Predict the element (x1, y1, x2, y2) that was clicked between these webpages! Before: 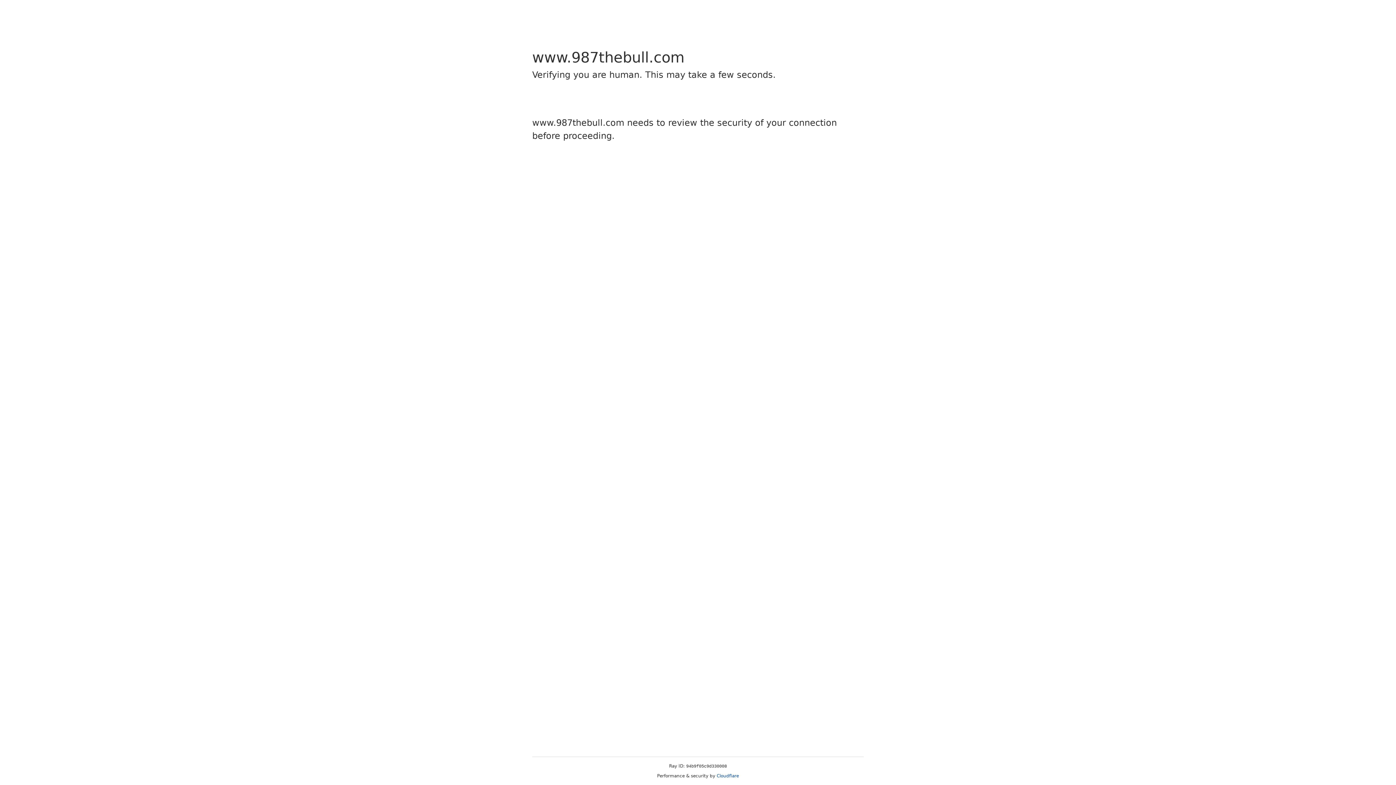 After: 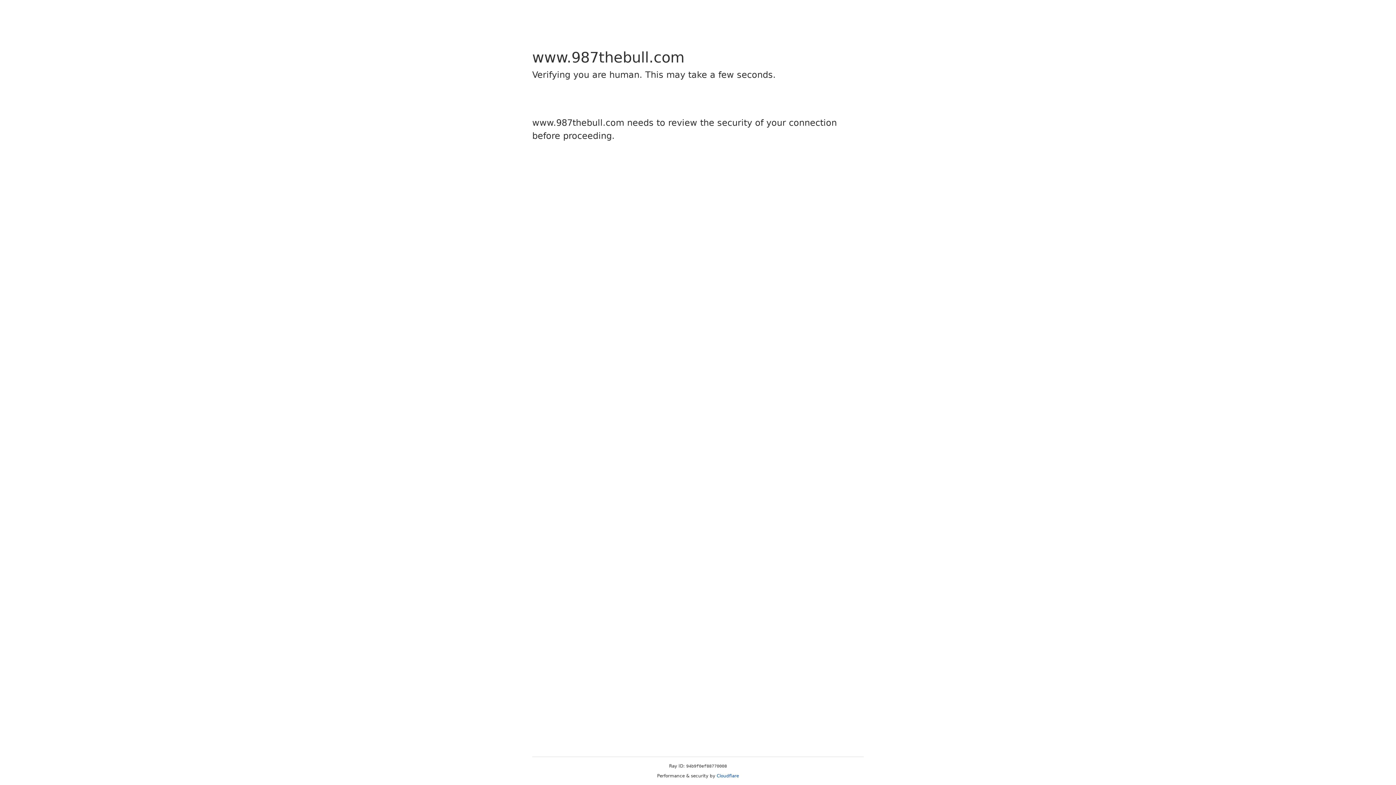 Action: label: Cloudflare bbox: (716, 773, 739, 778)